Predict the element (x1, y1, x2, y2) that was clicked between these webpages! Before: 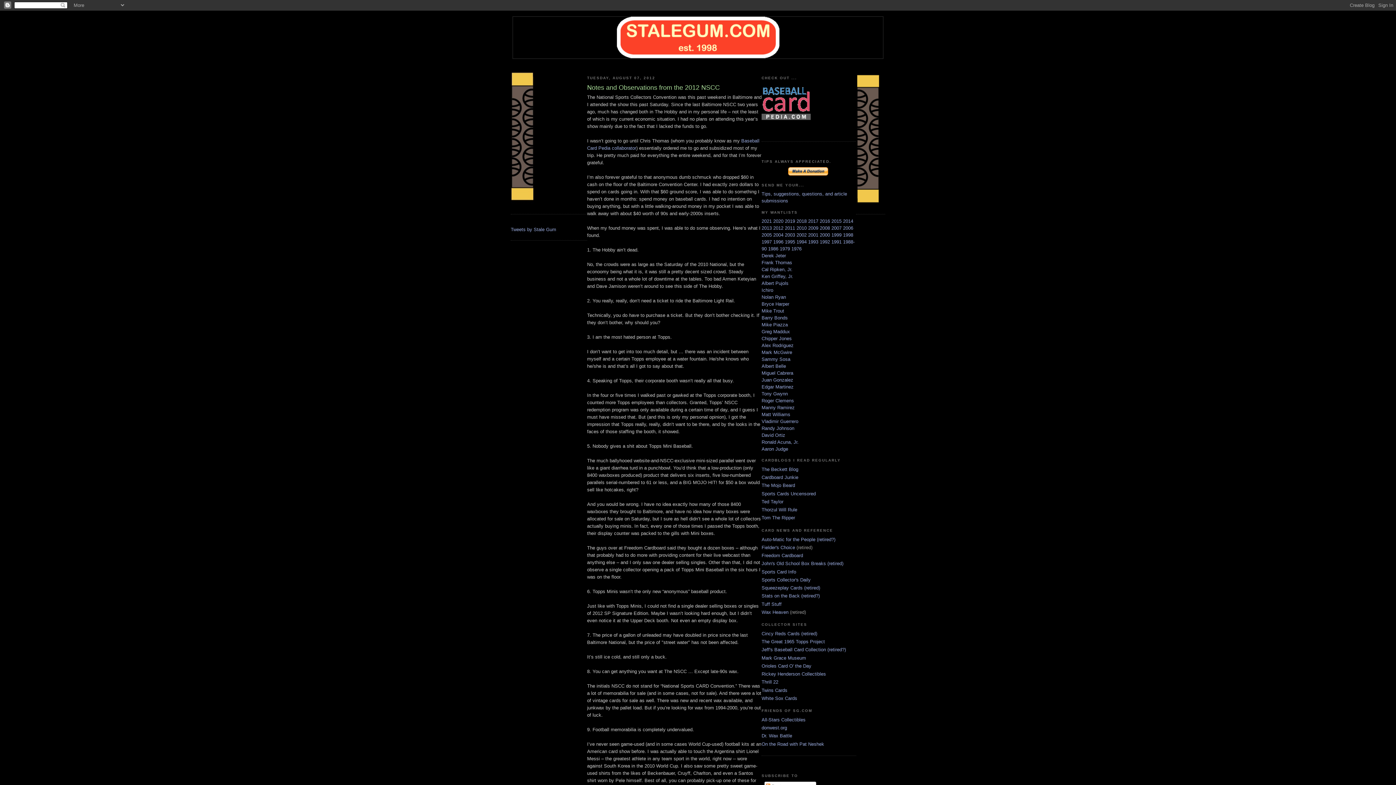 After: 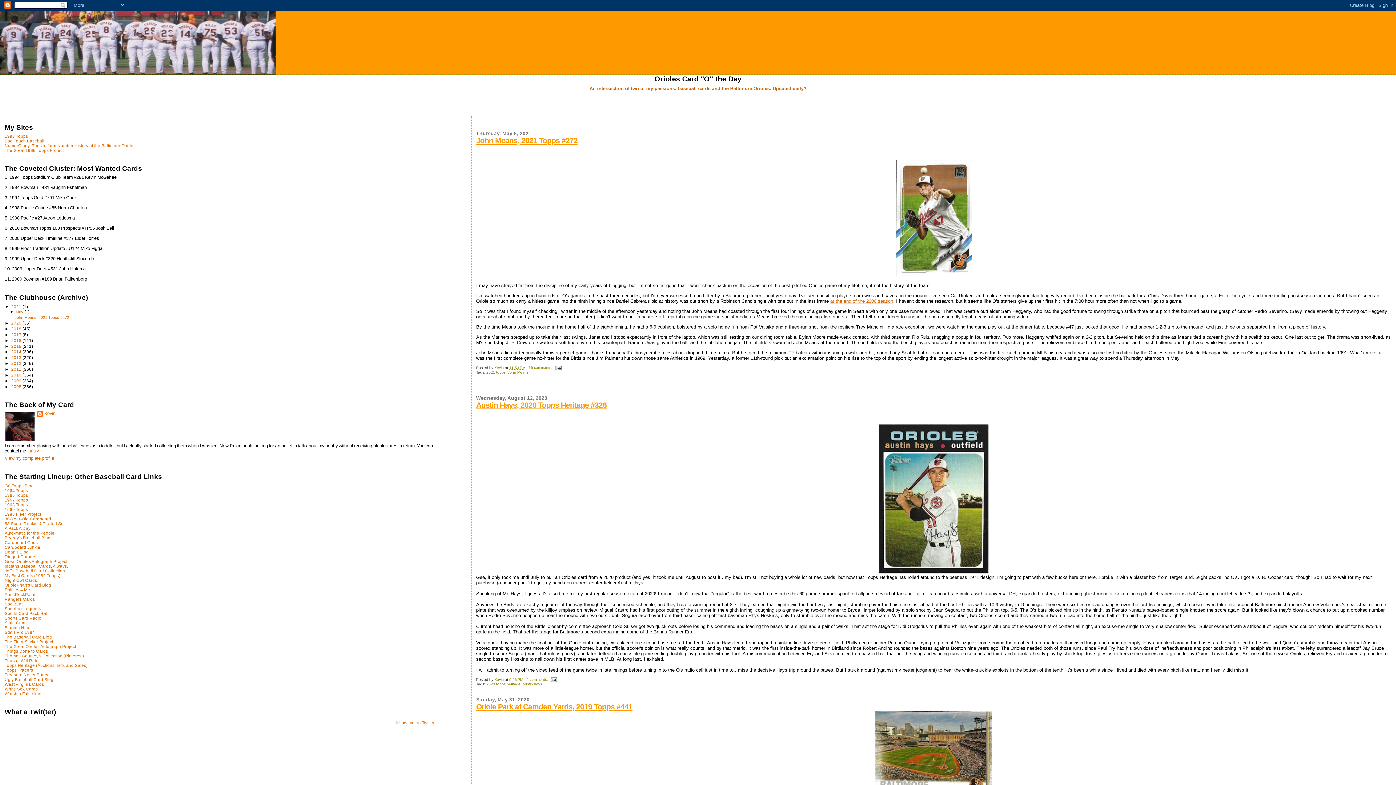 Action: bbox: (761, 663, 811, 669) label: Orioles Card O' the Day